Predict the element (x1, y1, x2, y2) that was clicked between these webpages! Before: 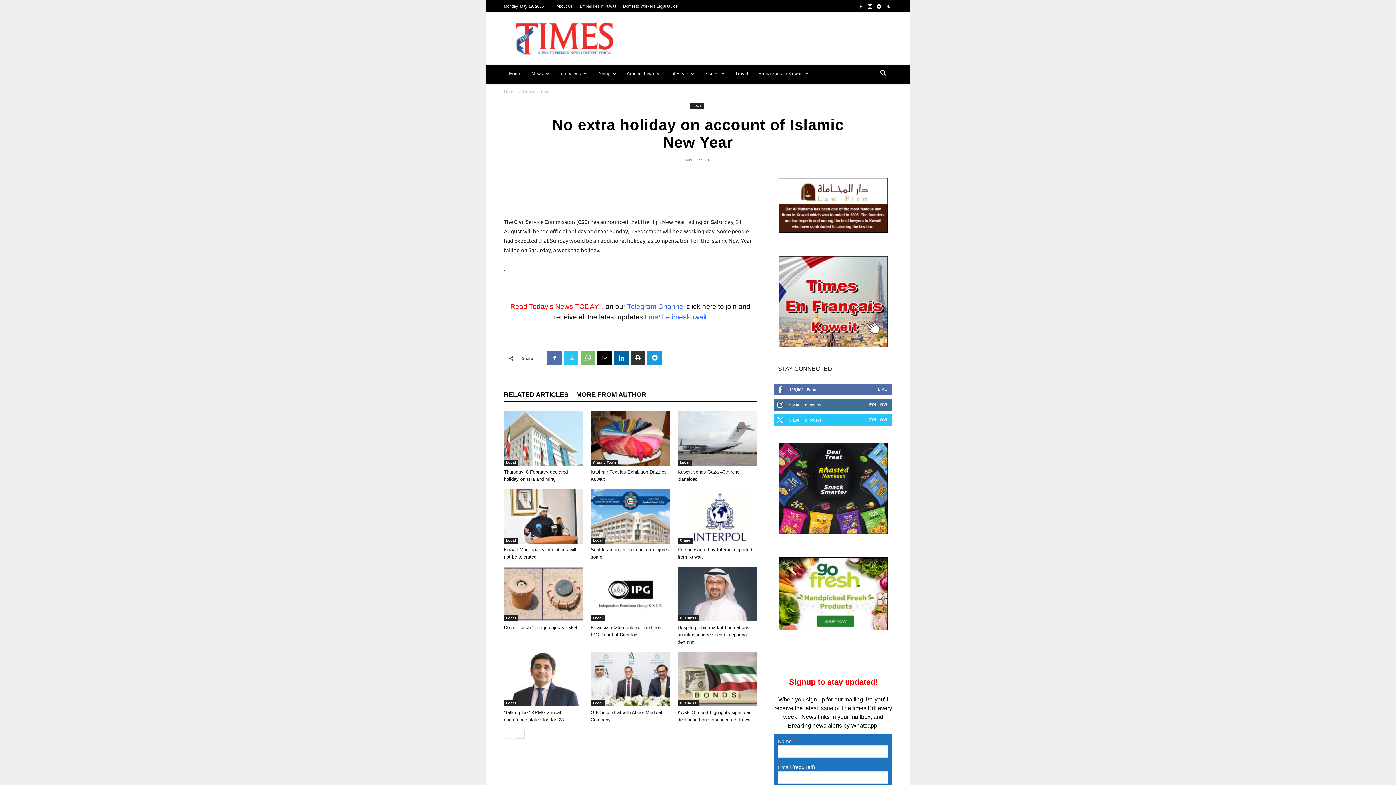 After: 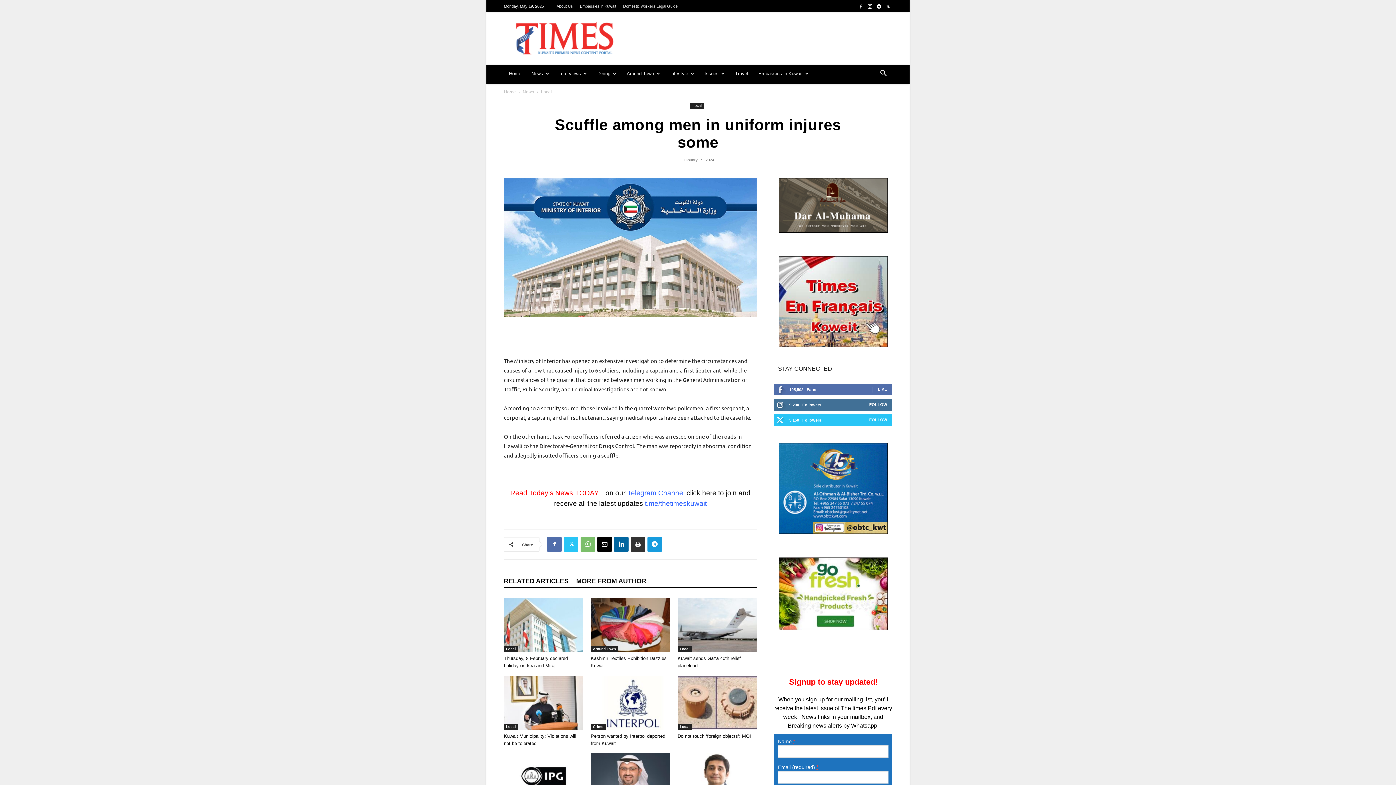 Action: bbox: (590, 489, 670, 544)